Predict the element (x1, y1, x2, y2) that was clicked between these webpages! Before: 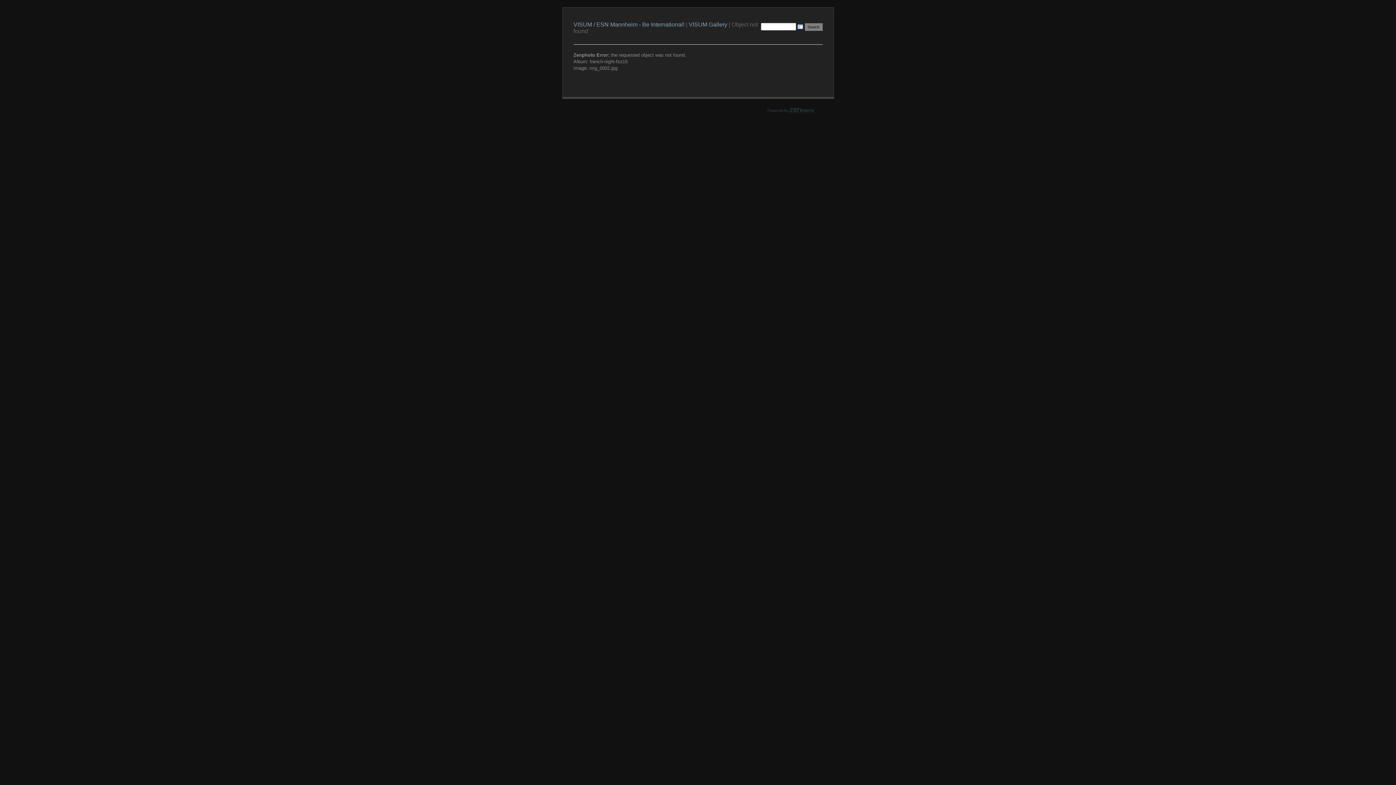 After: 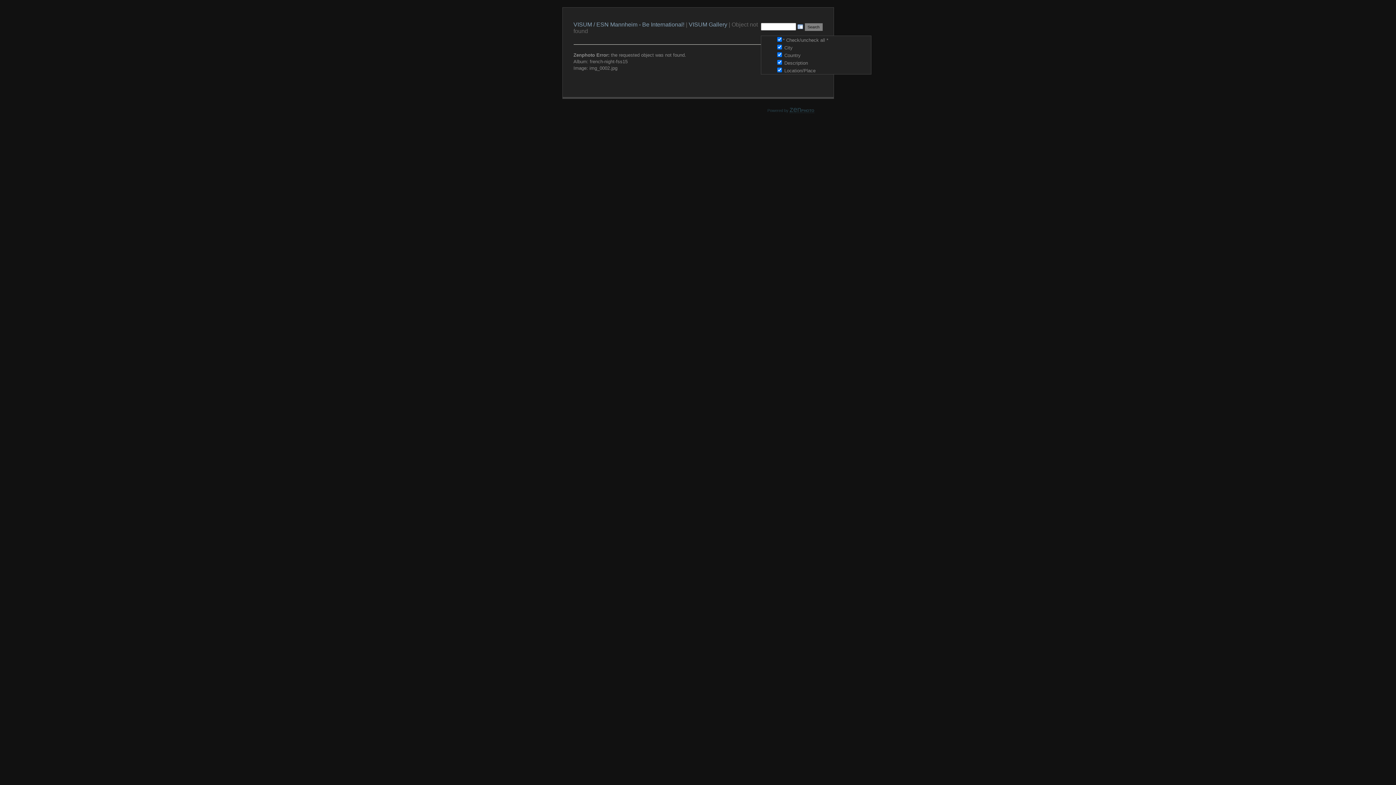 Action: bbox: (797, 24, 803, 29)